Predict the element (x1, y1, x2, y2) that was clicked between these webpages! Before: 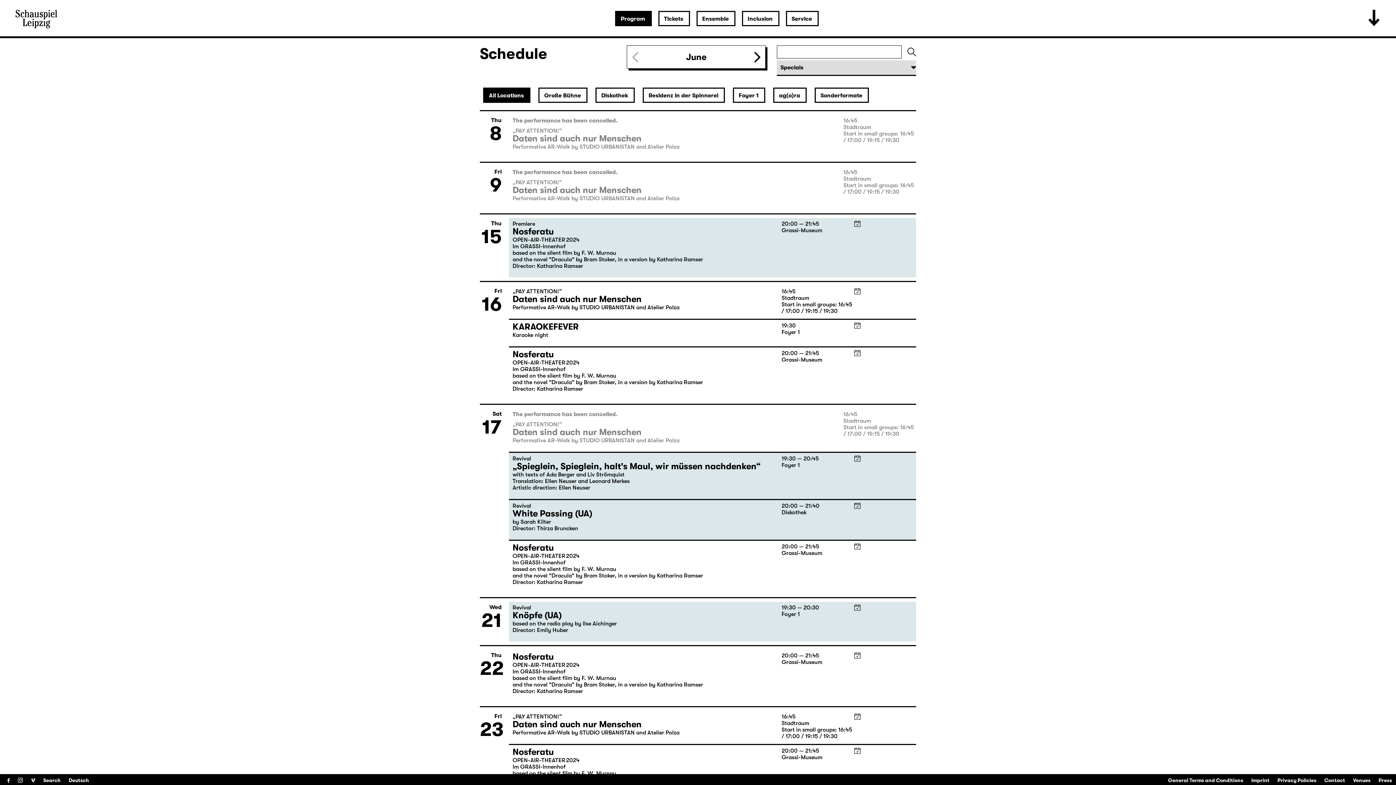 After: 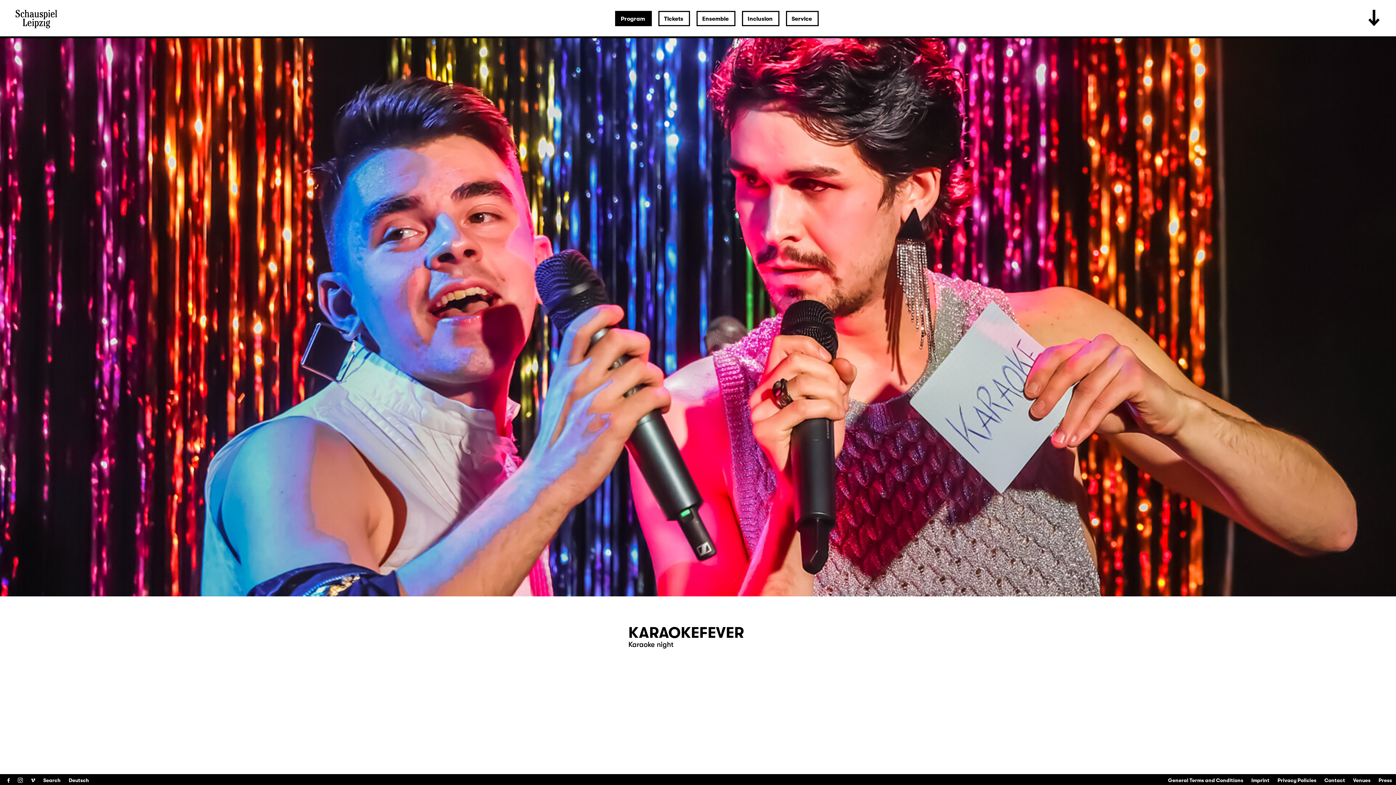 Action: bbox: (512, 321, 578, 332) label: KARAOKEFEVER